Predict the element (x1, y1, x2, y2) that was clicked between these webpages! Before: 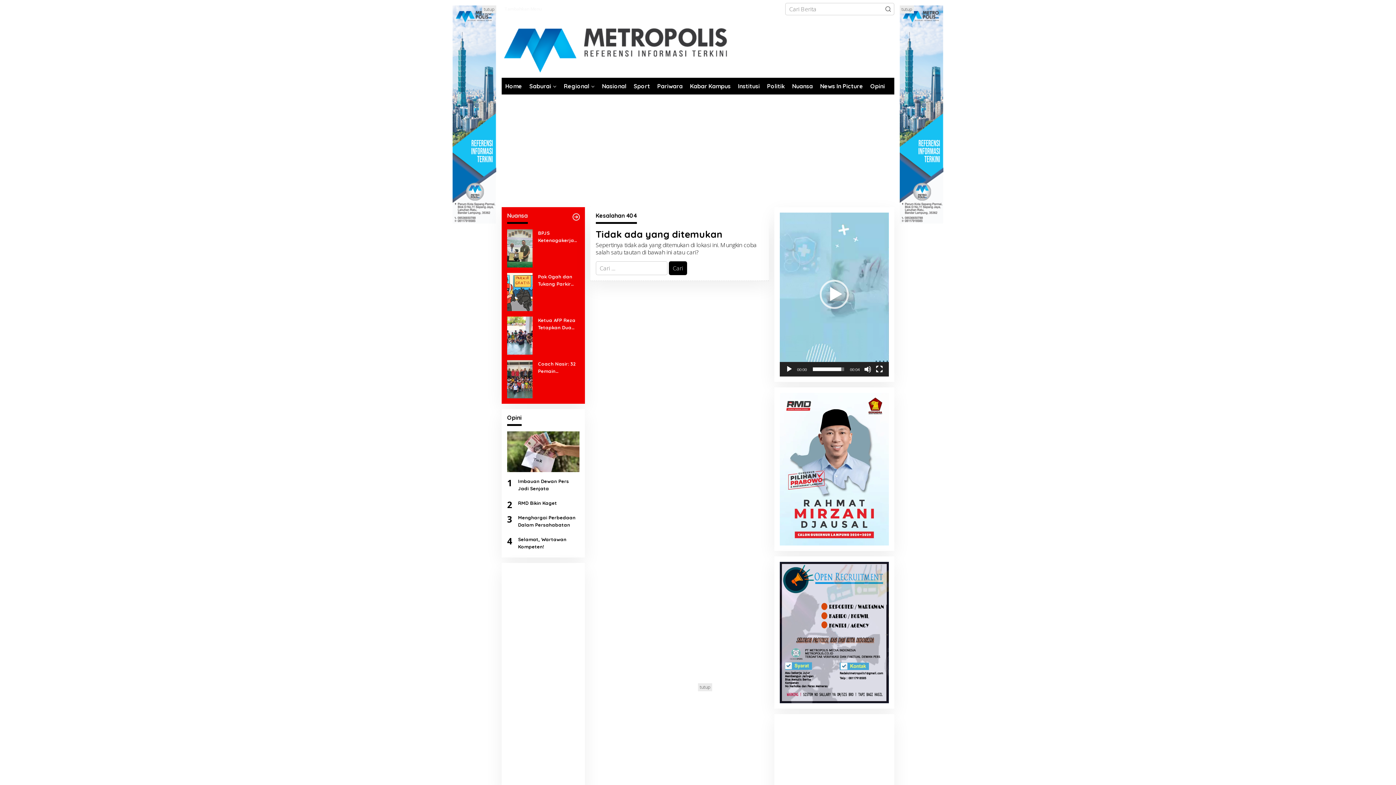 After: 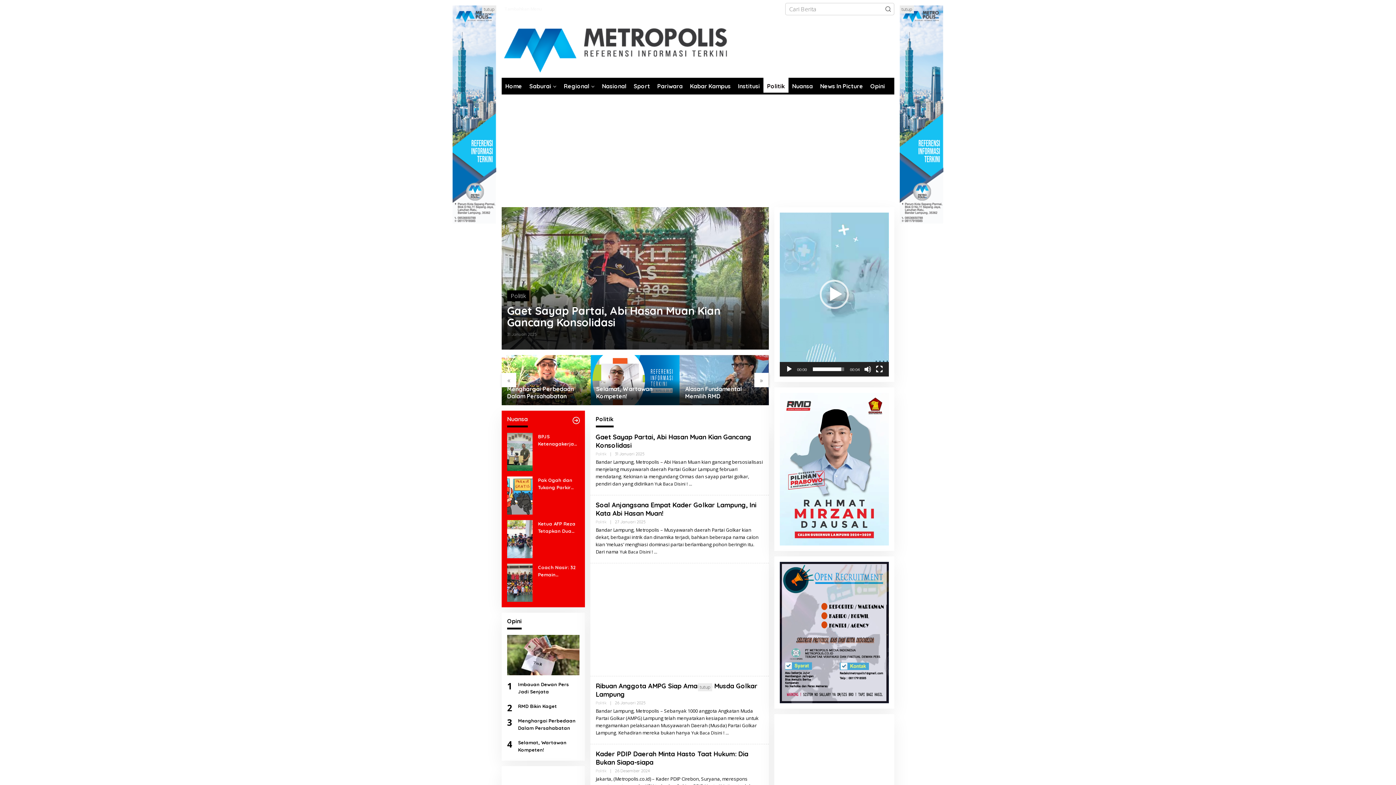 Action: label: Politik bbox: (763, 77, 788, 94)